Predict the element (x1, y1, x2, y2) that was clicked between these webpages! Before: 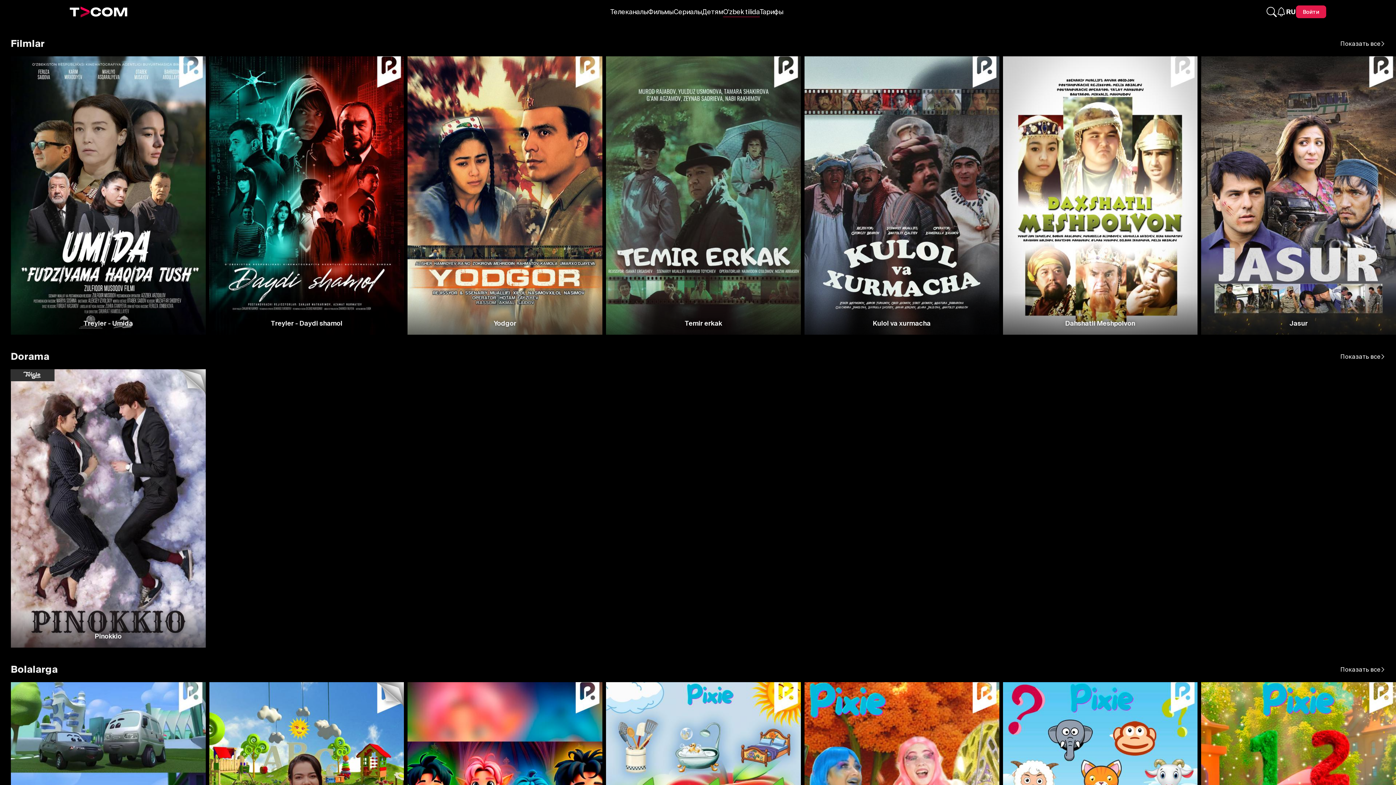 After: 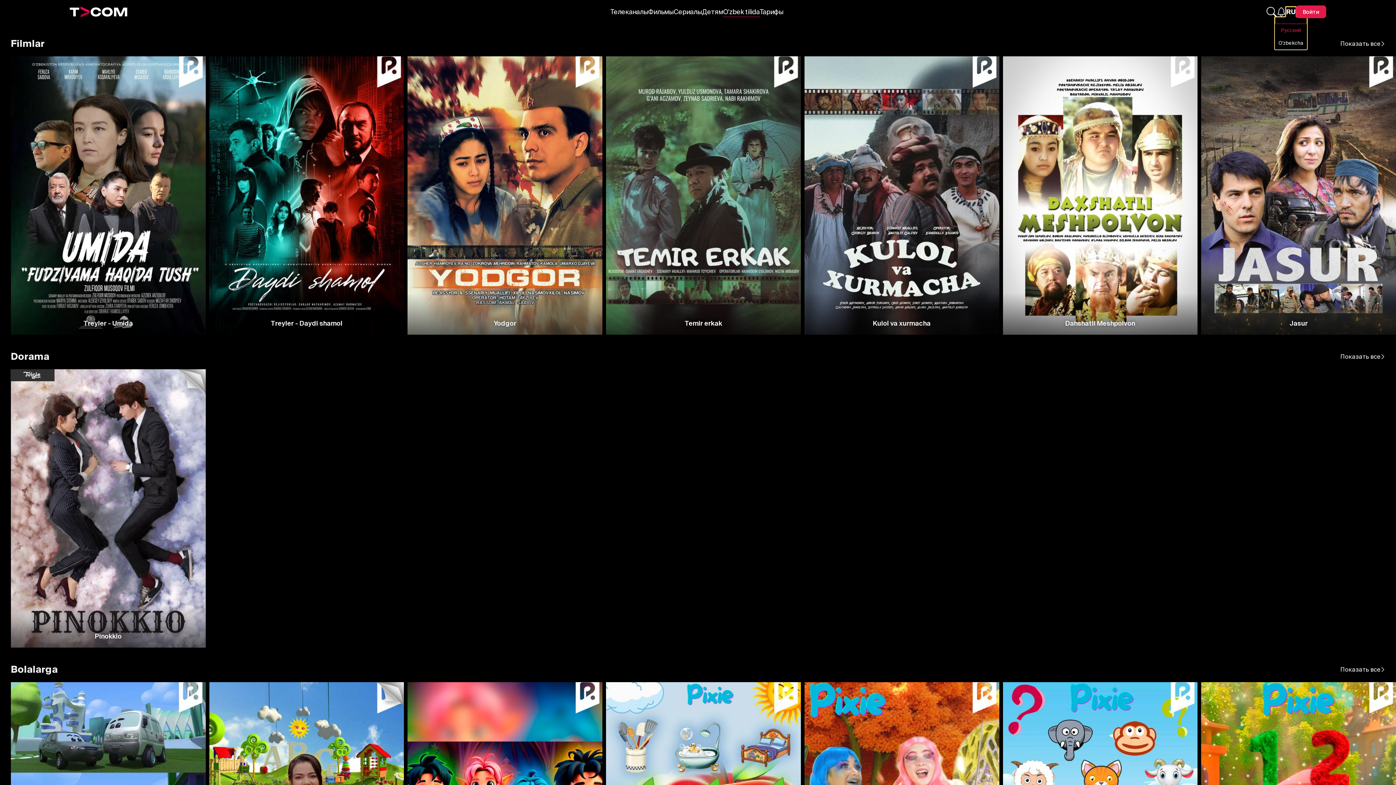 Action: bbox: (1286, 6, 1296, 16) label: Язык